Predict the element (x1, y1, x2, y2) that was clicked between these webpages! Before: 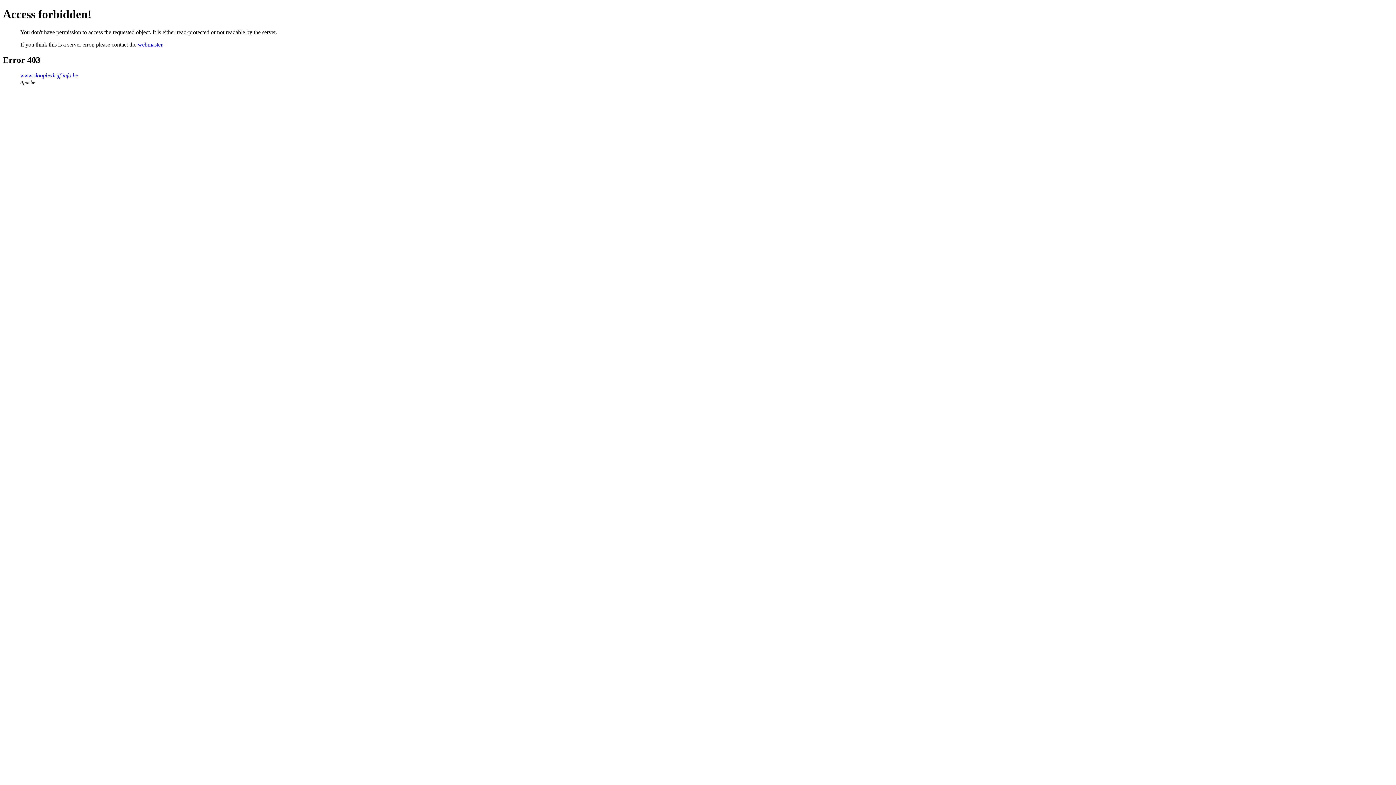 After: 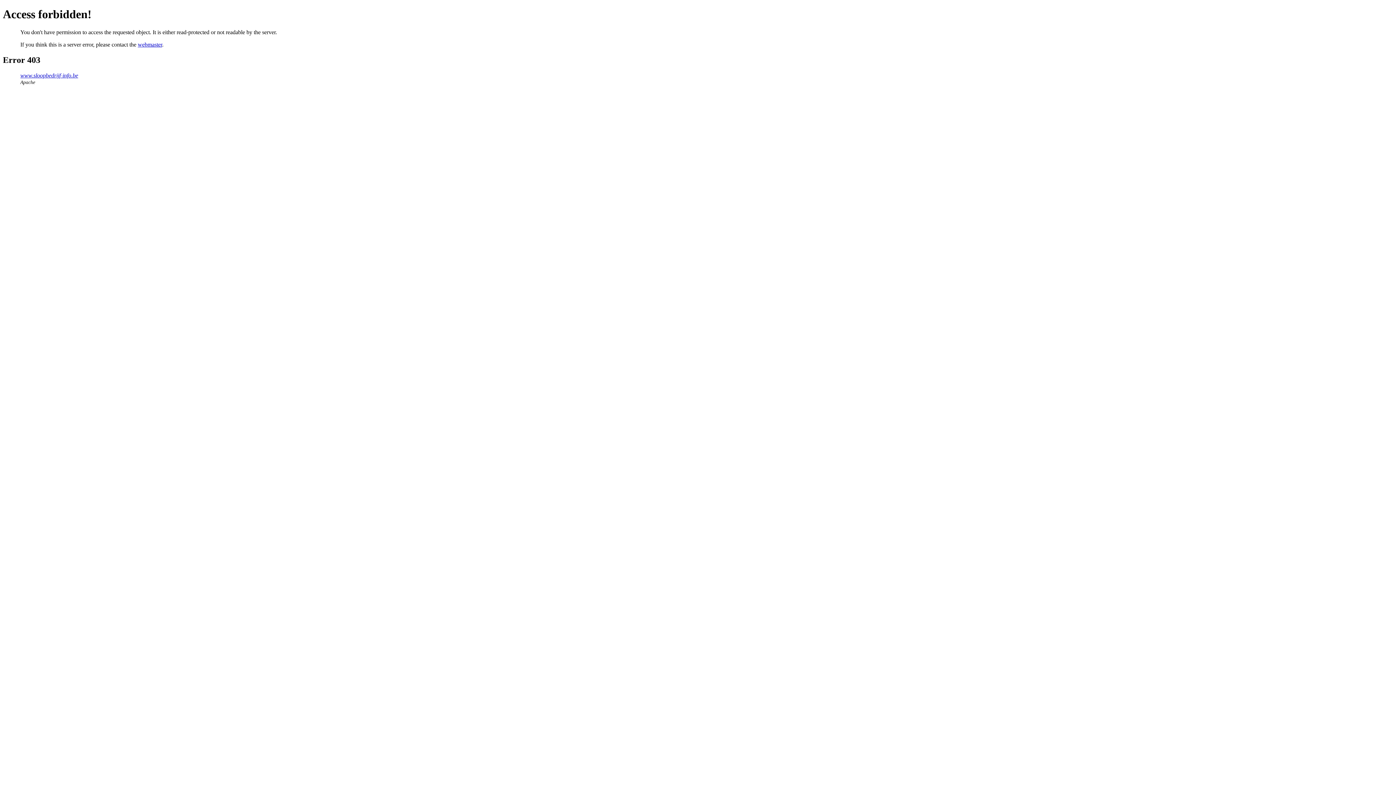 Action: label: webmaster bbox: (137, 41, 162, 47)